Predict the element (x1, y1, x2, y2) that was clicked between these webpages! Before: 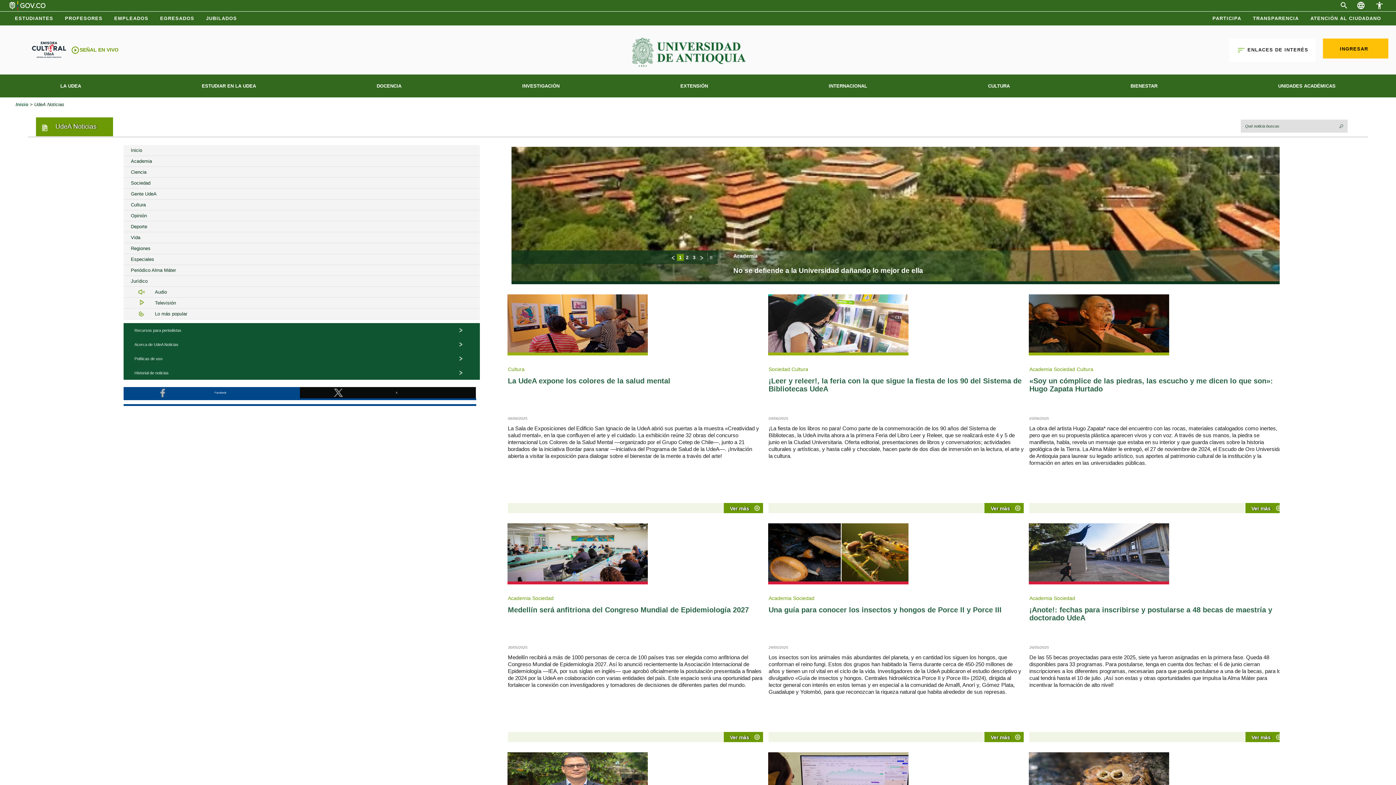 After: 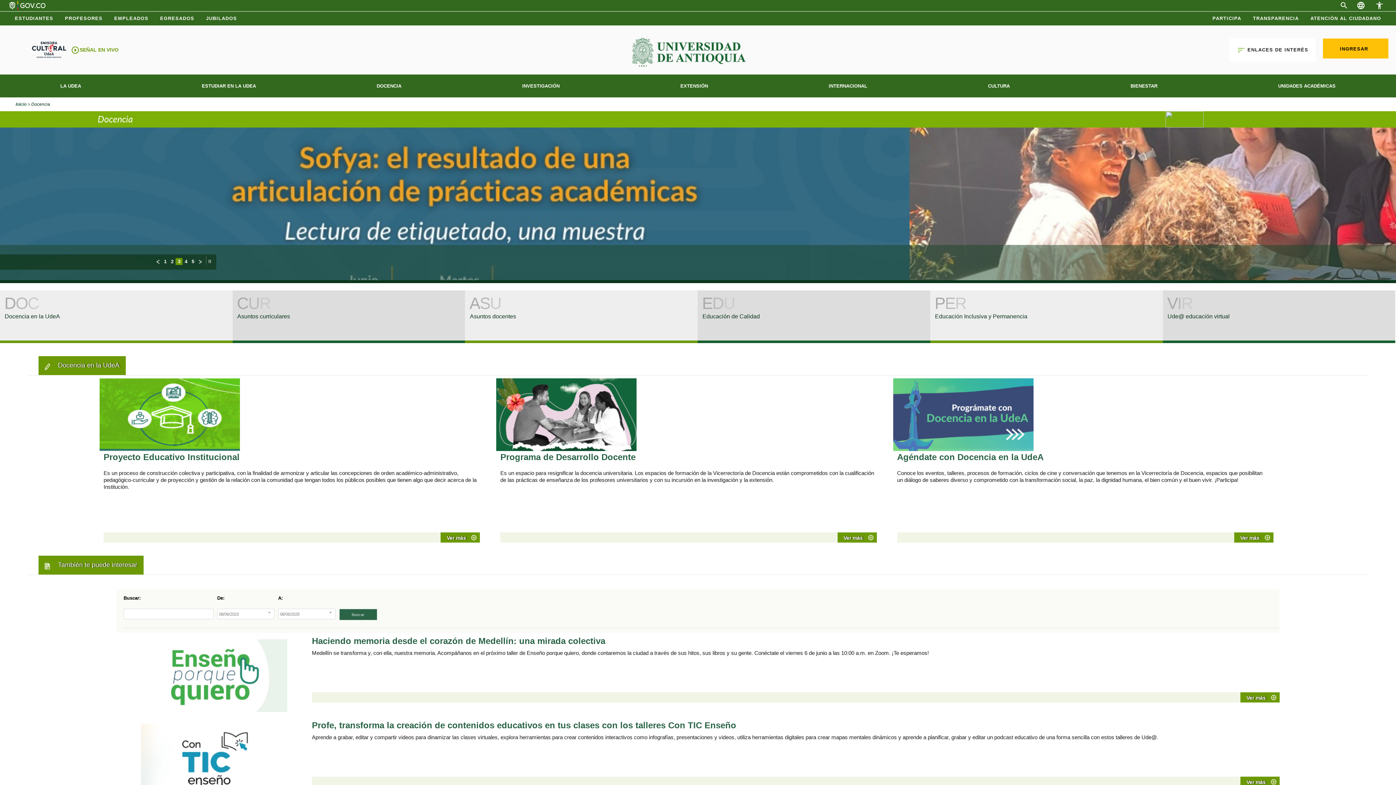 Action: label: DOCENCIA bbox: (376, 76, 401, 95)